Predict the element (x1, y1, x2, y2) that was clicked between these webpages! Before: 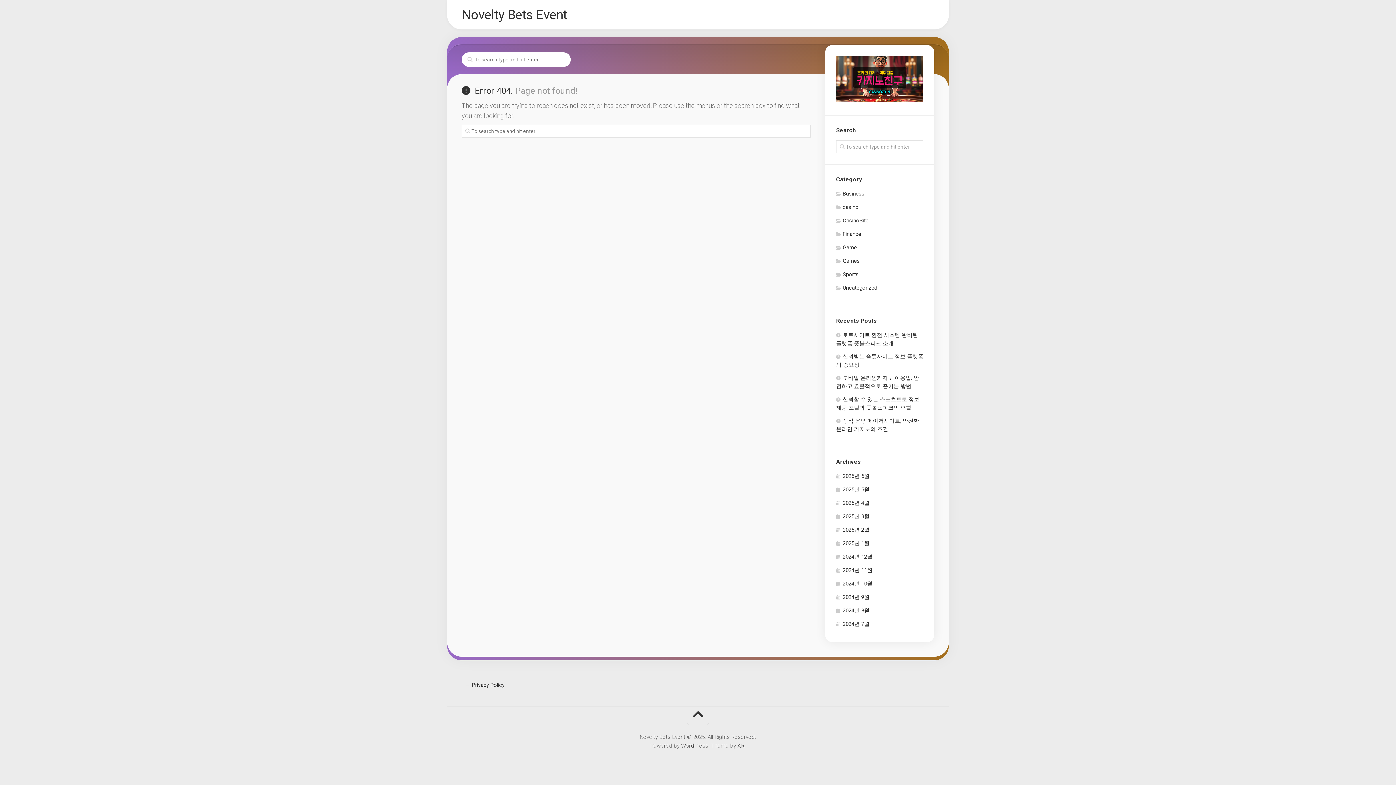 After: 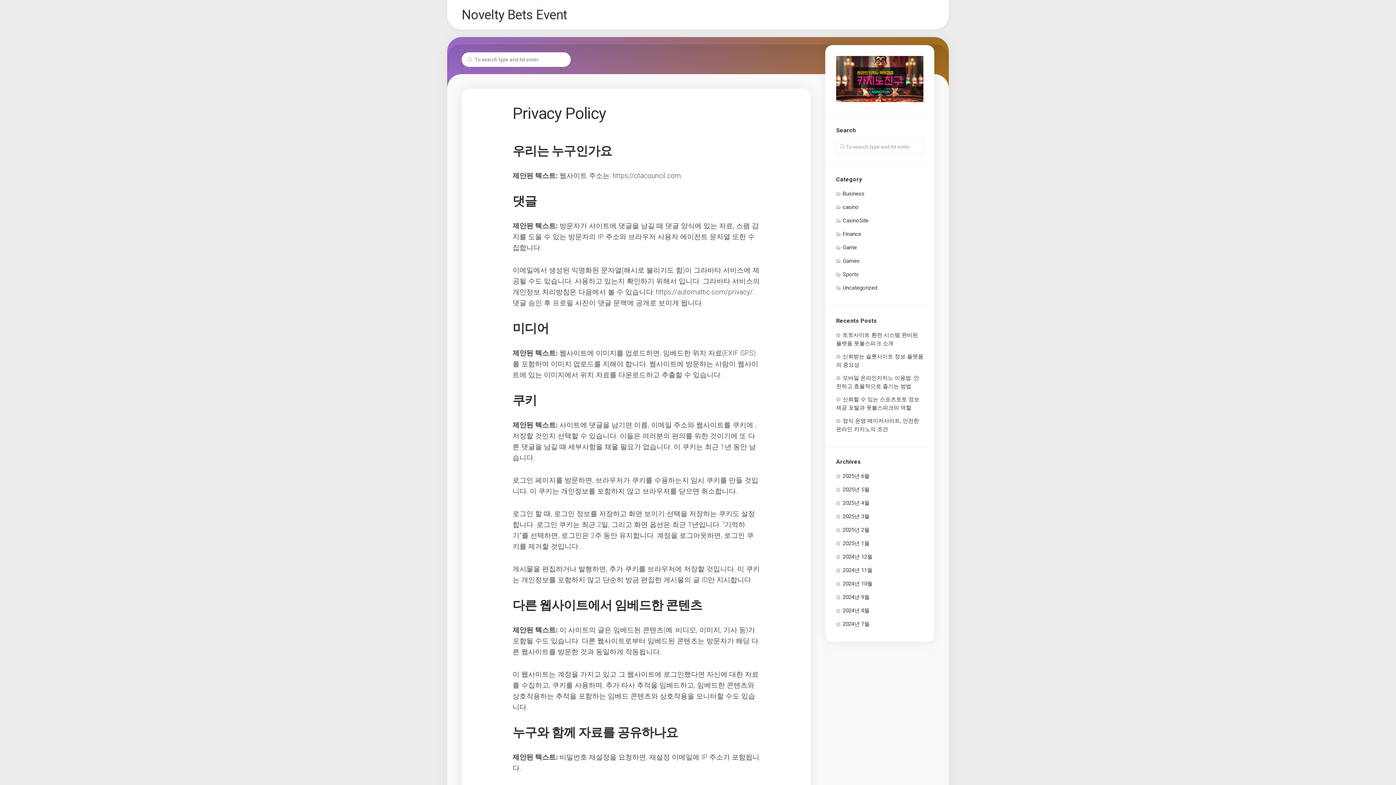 Action: label: Privacy Policy bbox: (465, 678, 930, 692)